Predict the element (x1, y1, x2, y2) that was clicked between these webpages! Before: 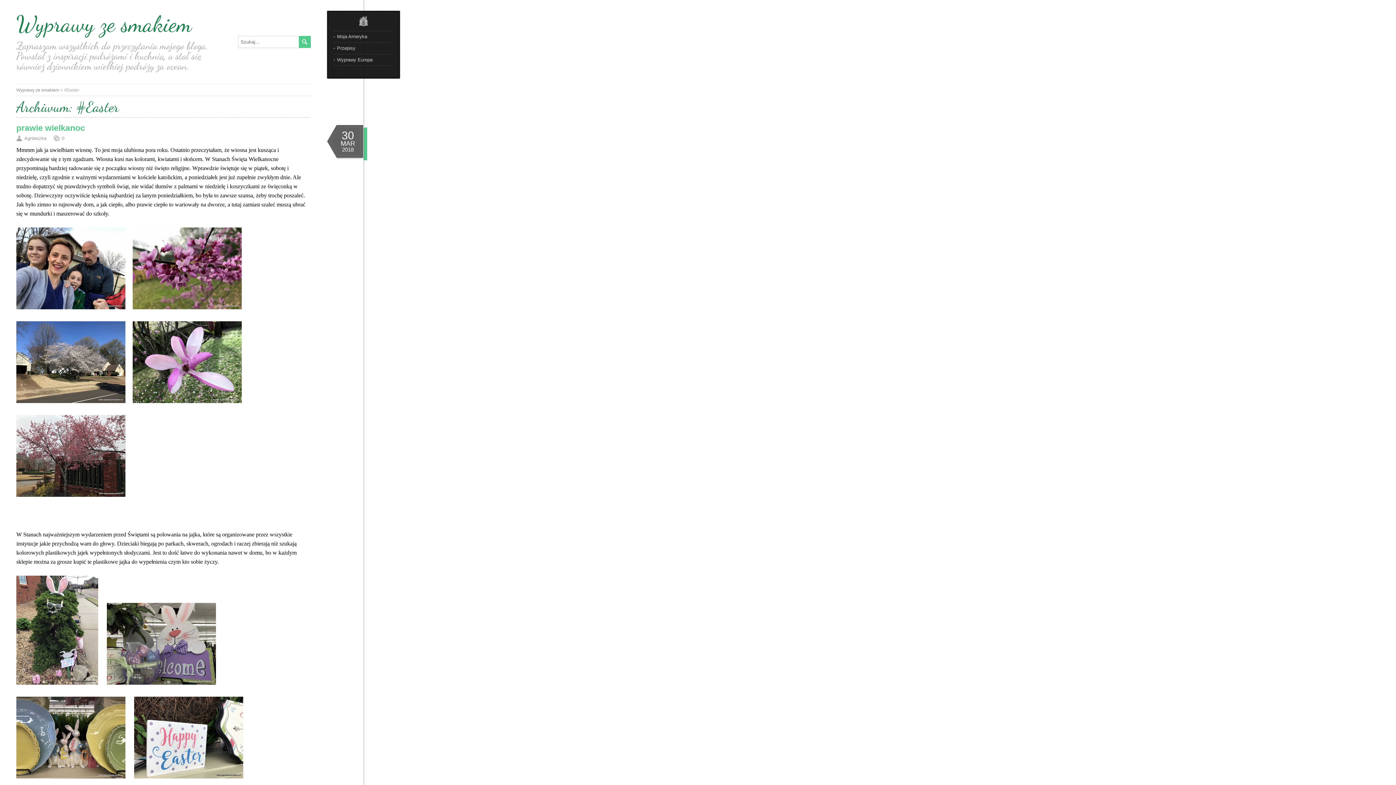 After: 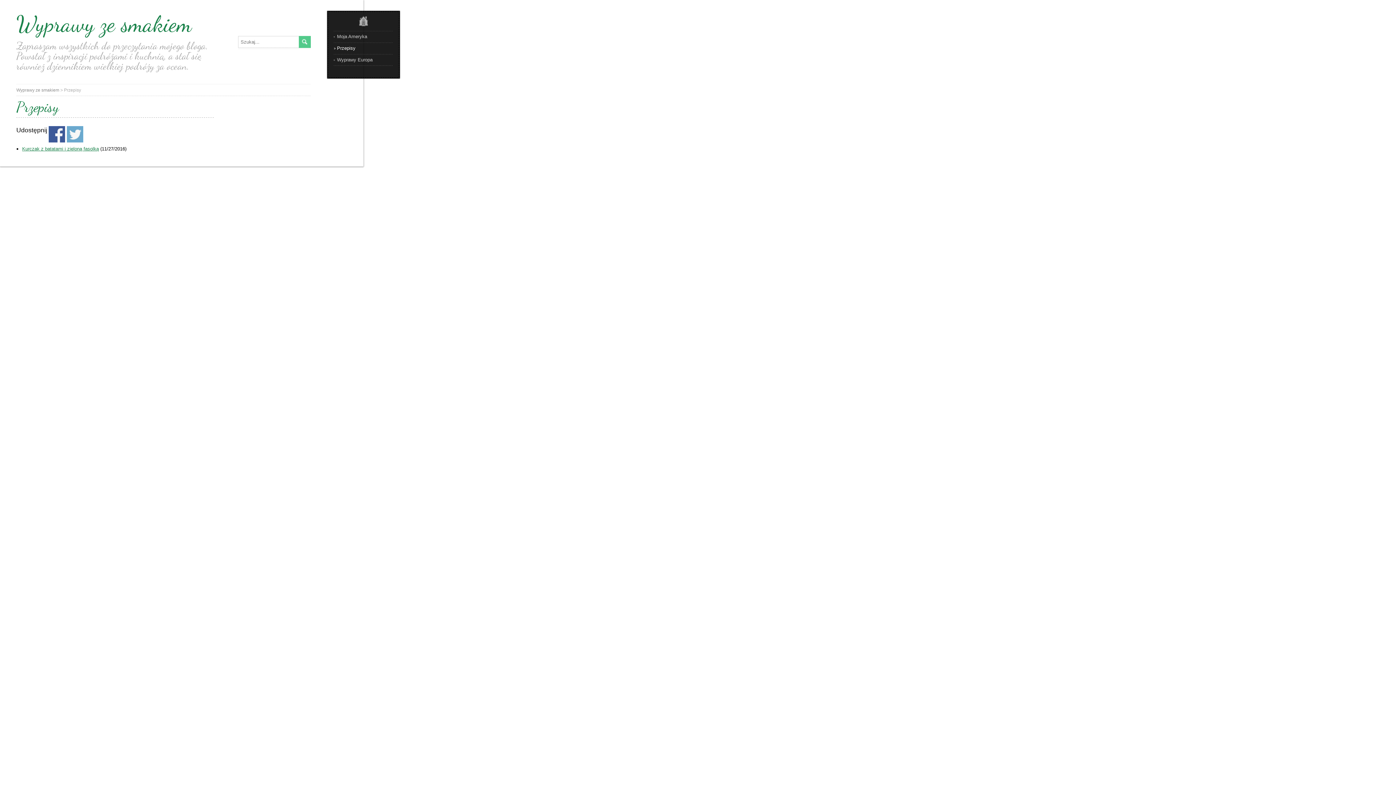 Action: bbox: (337, 45, 355, 50) label: Przepisy